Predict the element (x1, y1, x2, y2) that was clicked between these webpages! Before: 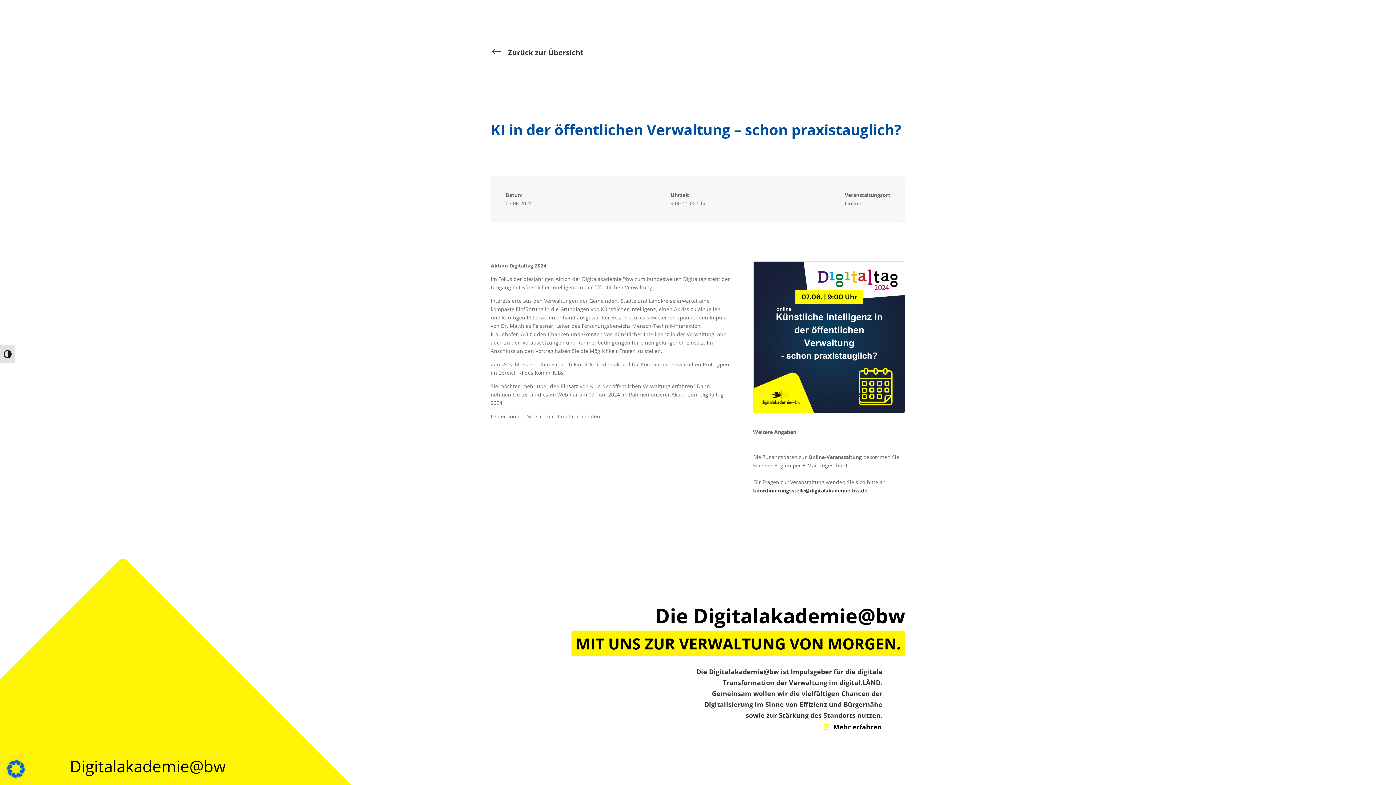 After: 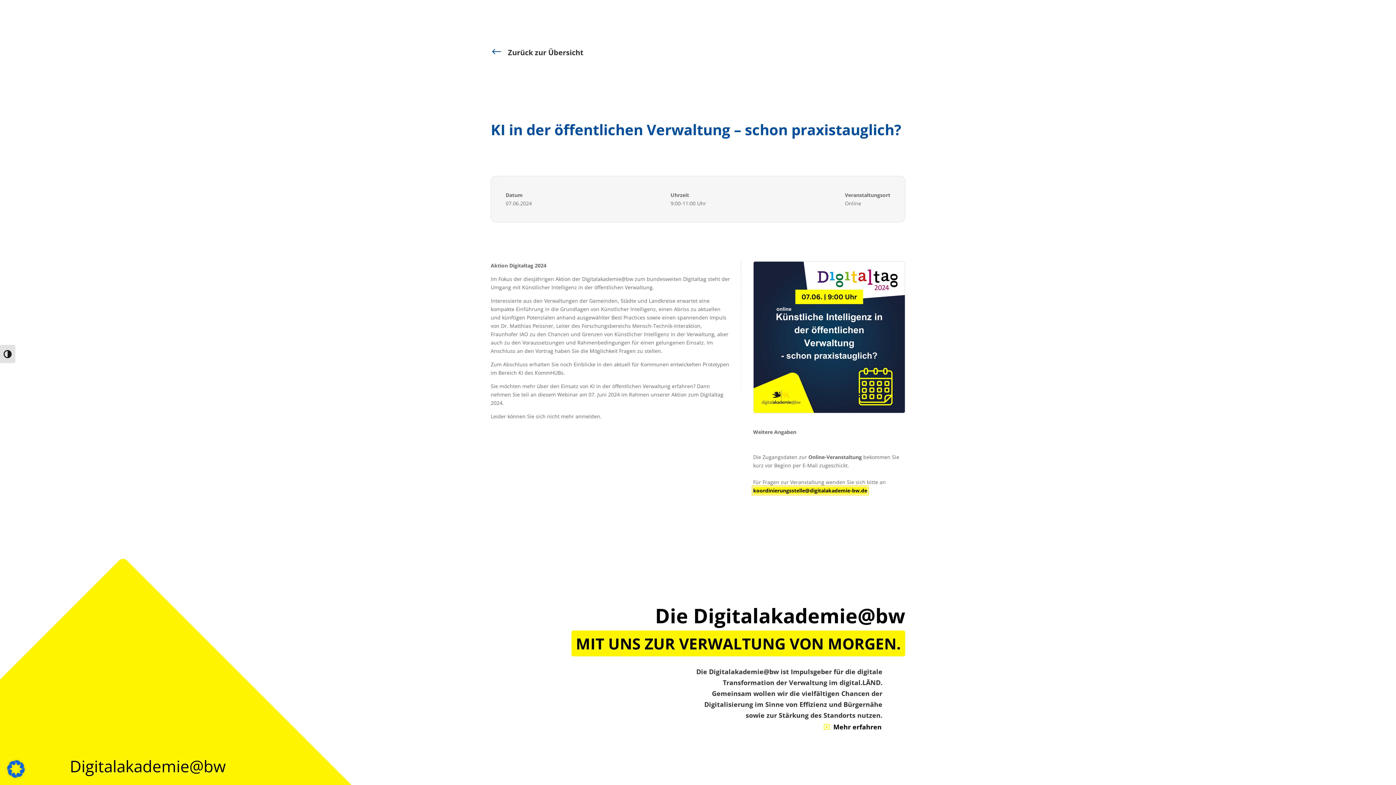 Action: bbox: (753, 487, 867, 494) label: koordinierungsstelle@digitalakademie-bw.de